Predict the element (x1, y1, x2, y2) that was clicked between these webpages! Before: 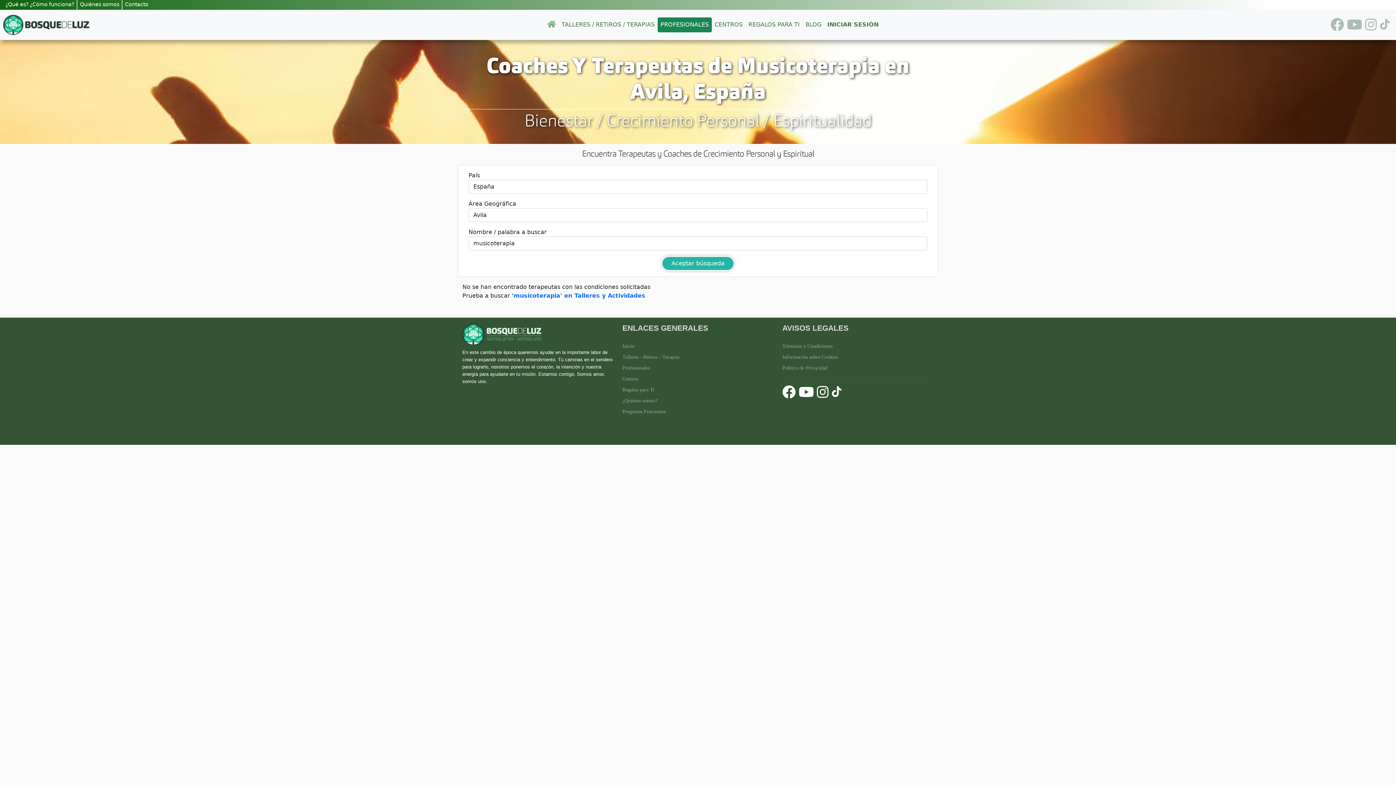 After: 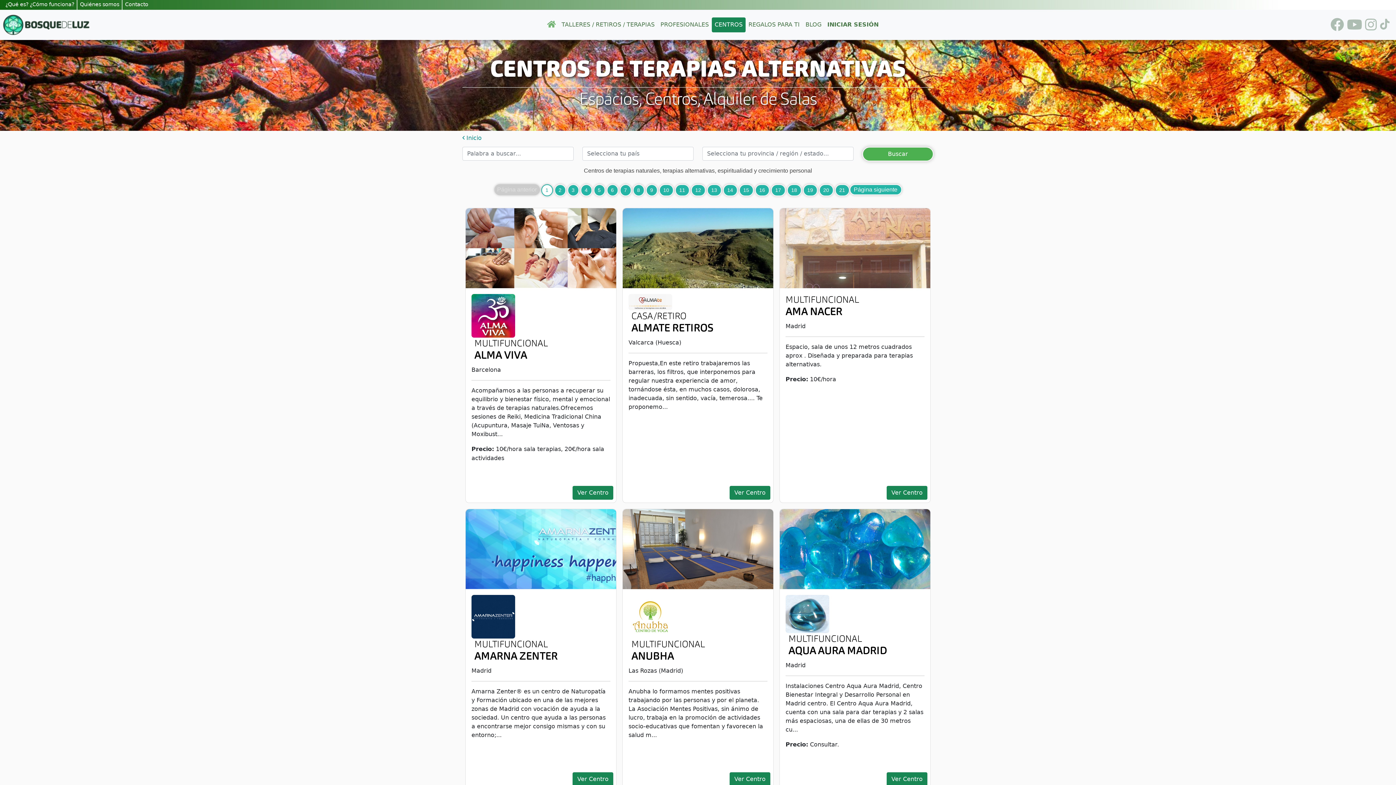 Action: label: Centros bbox: (622, 376, 638, 381)